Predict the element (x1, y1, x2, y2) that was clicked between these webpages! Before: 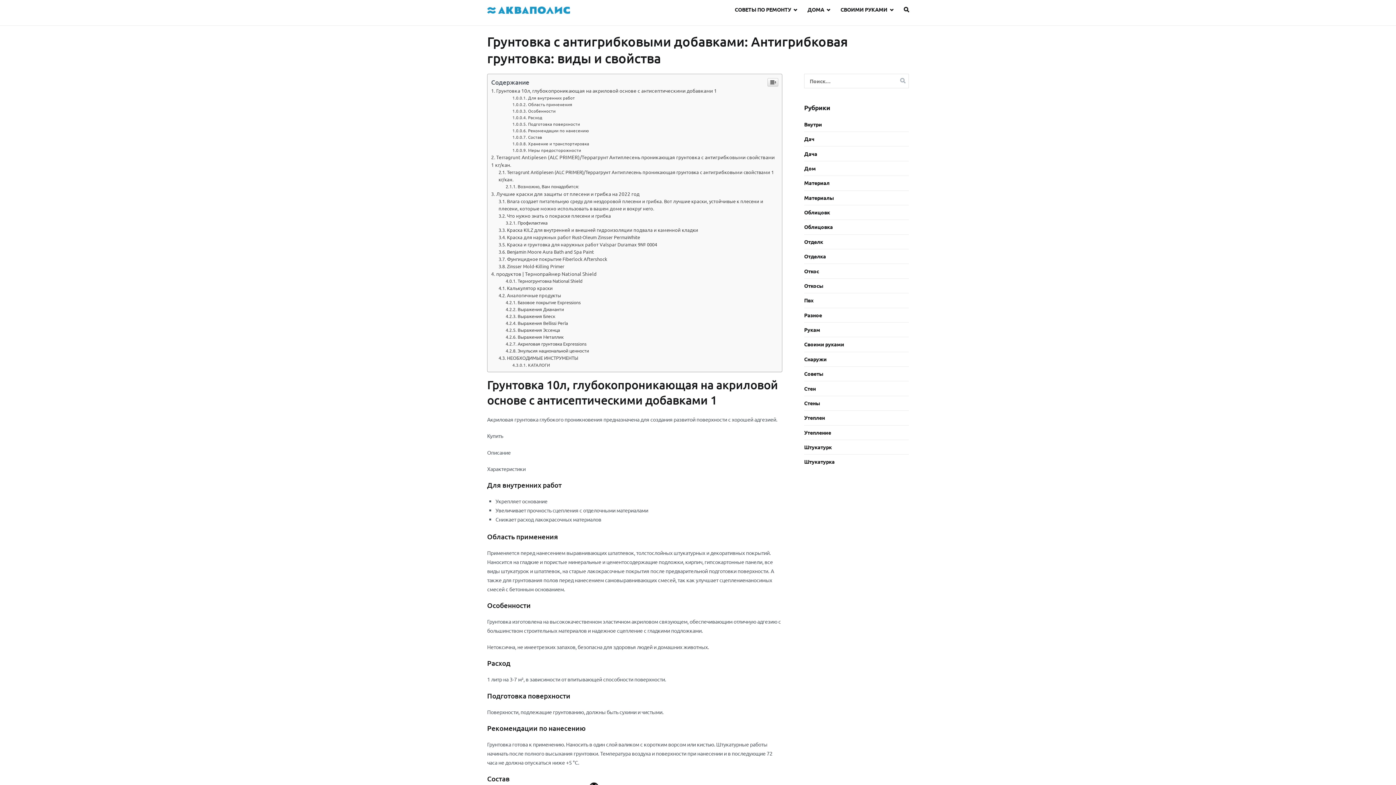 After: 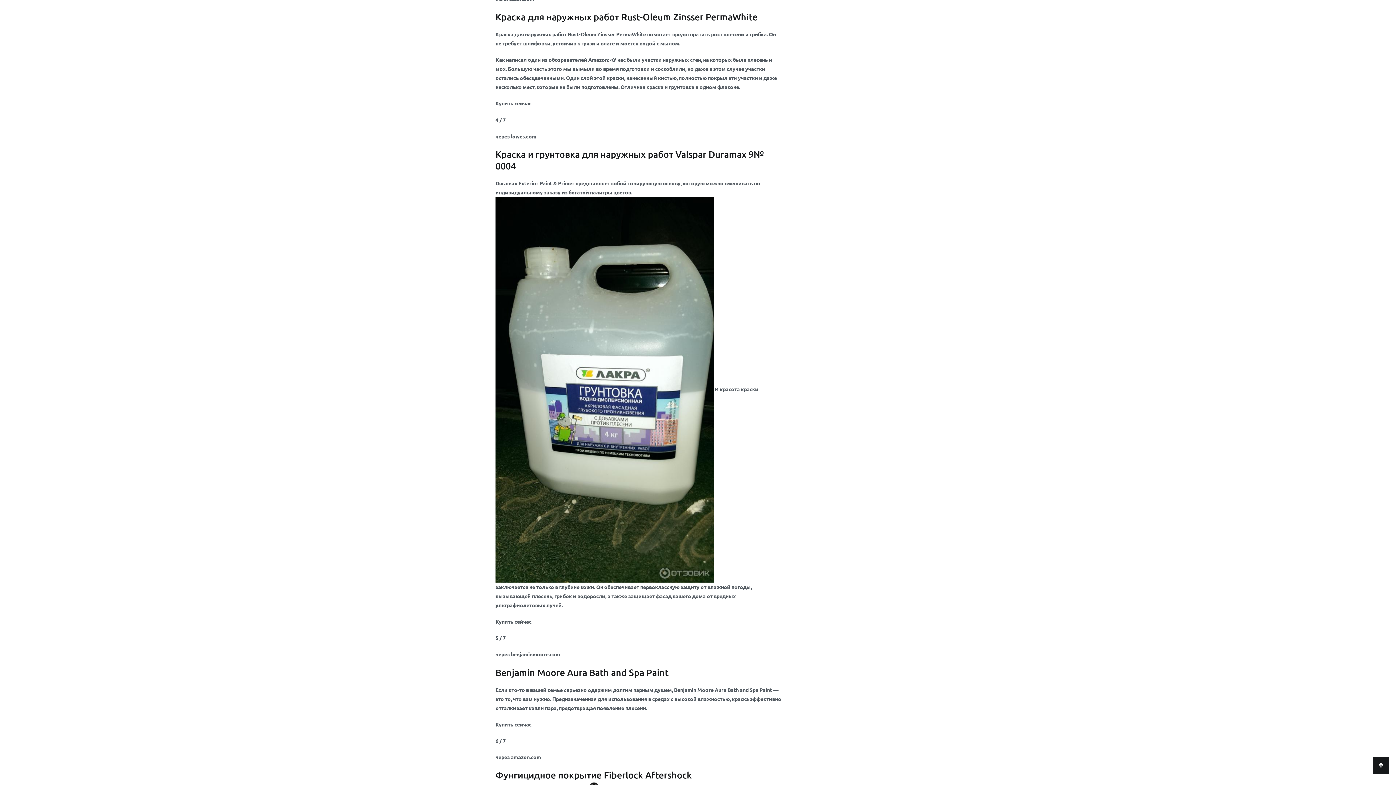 Action: label: Краска для наружных работ Rust-Oleum Zinsser PermaWhite bbox: (498, 234, 640, 240)